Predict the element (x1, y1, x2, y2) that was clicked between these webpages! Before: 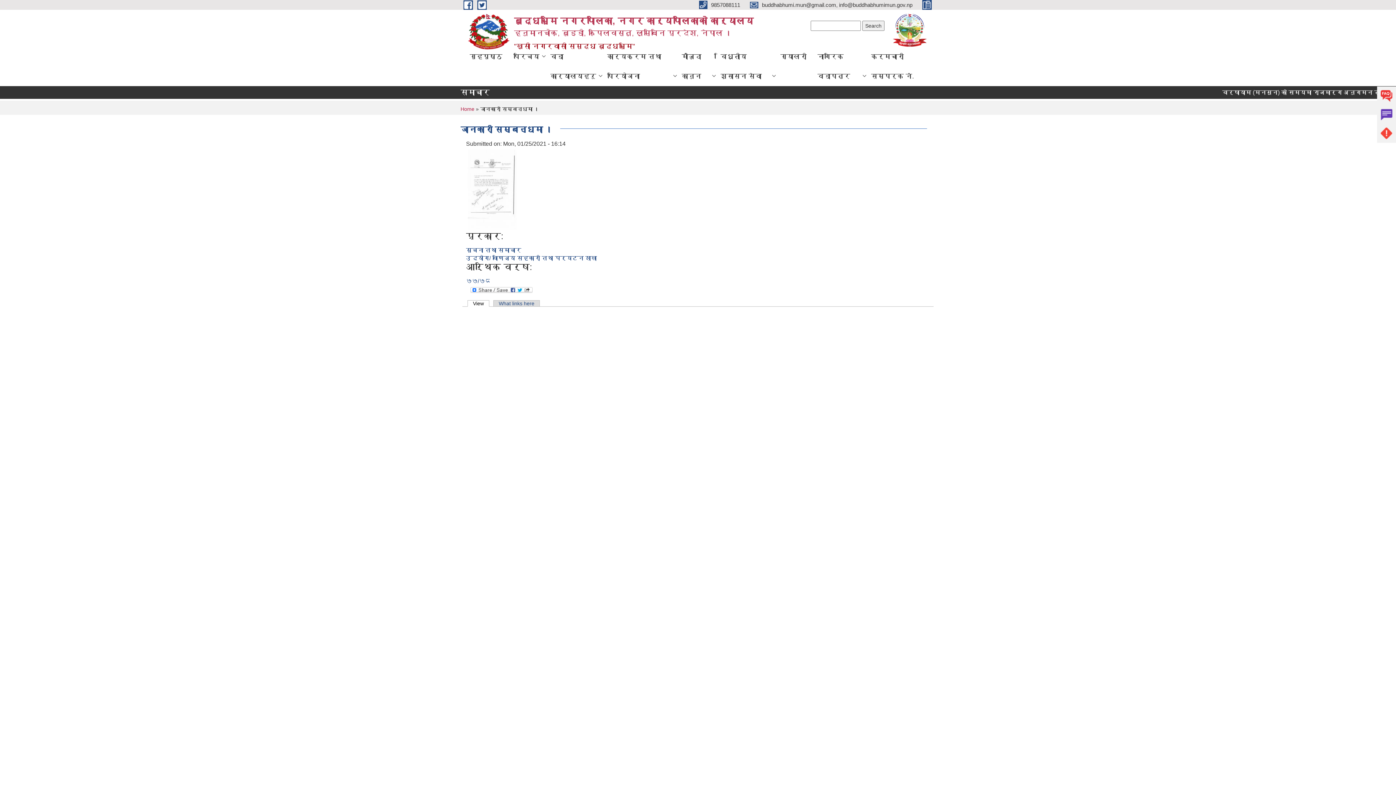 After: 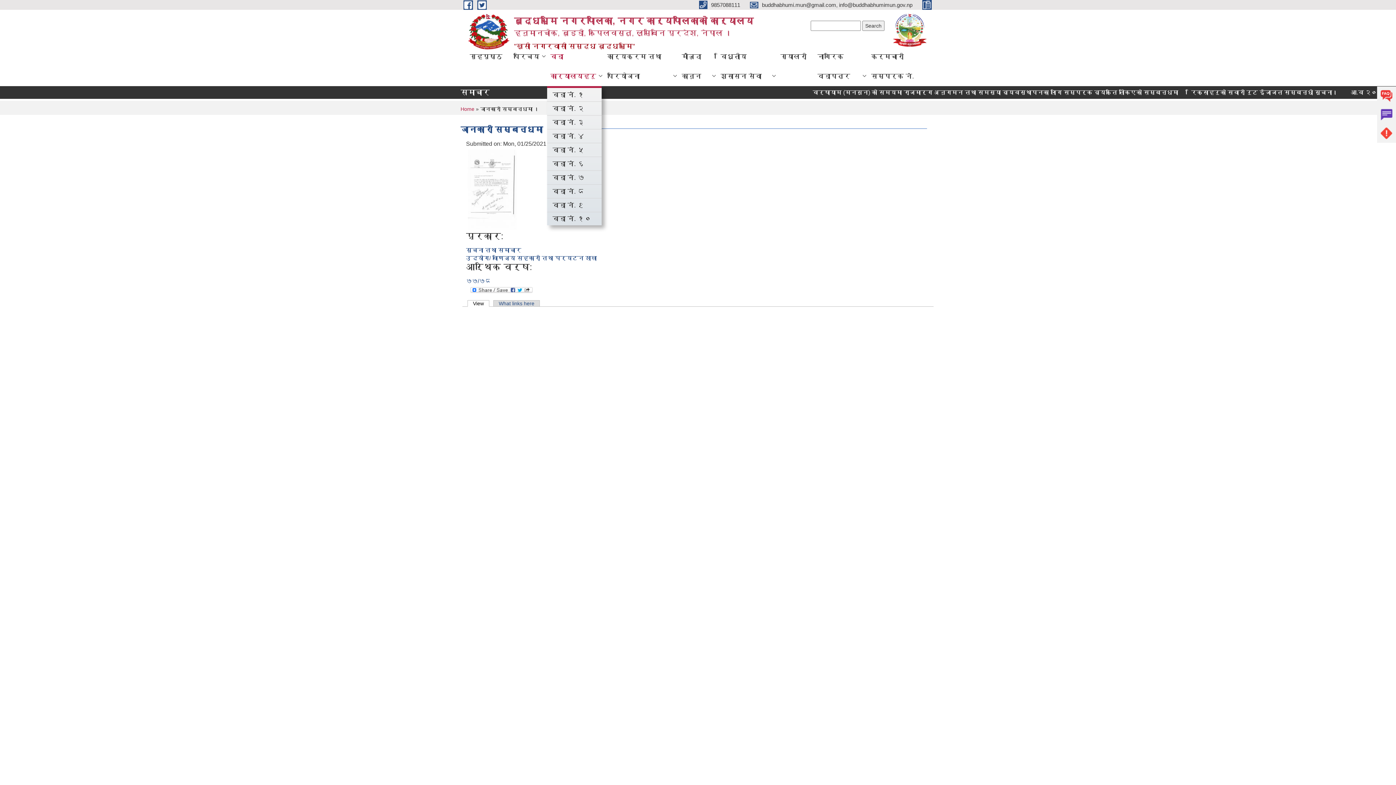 Action: bbox: (545, 46, 601, 86) label: वडा कार्यालयहरु